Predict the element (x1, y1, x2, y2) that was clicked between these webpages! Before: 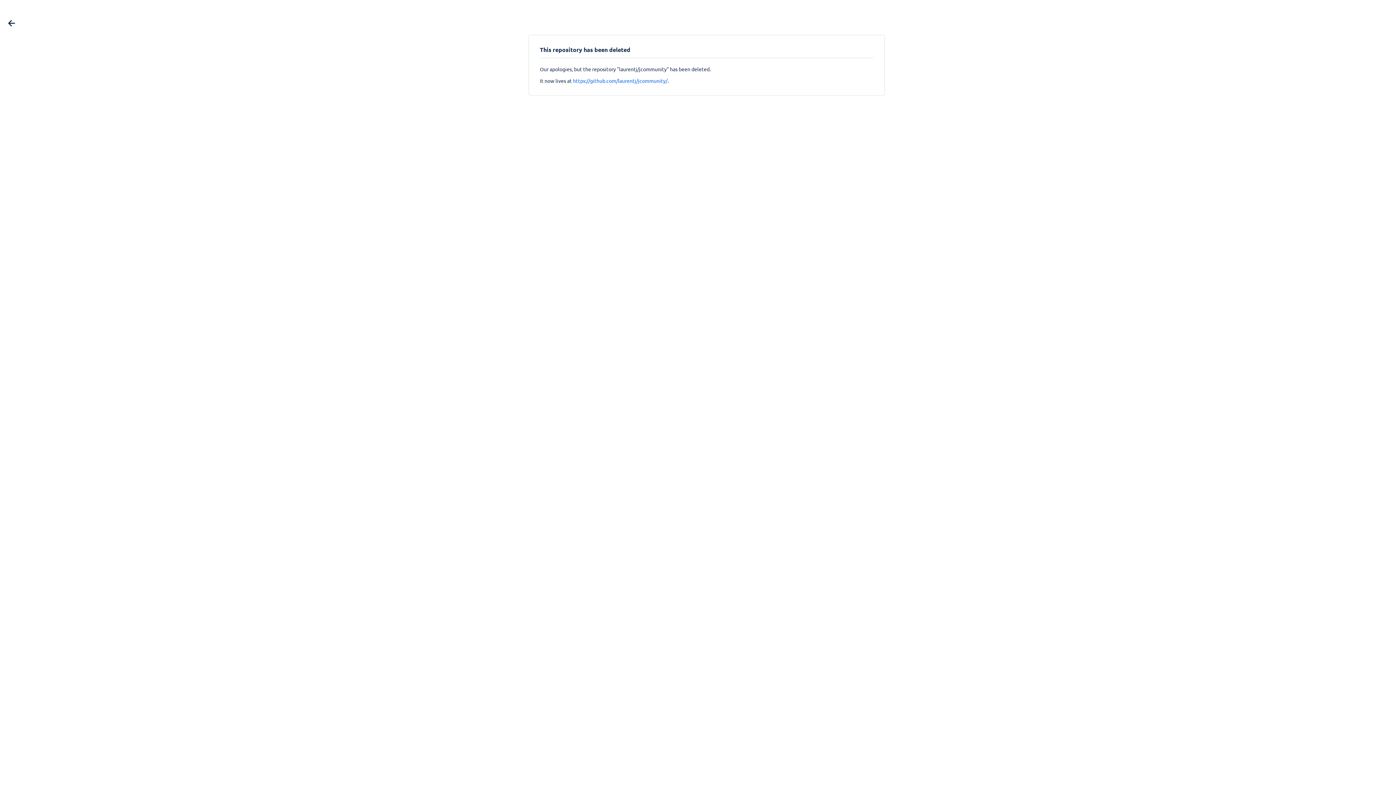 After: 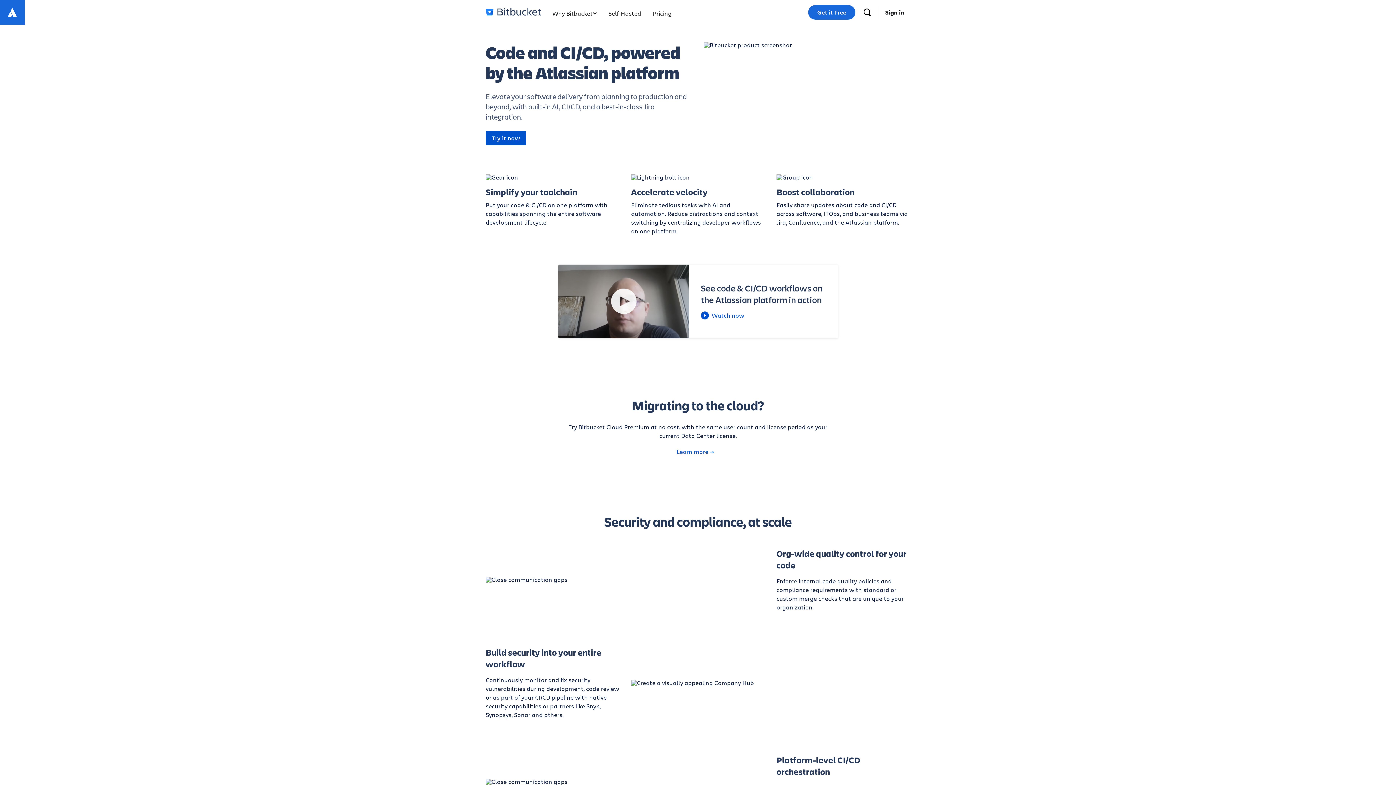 Action: bbox: (5, 17, 17, 29) label: Go back